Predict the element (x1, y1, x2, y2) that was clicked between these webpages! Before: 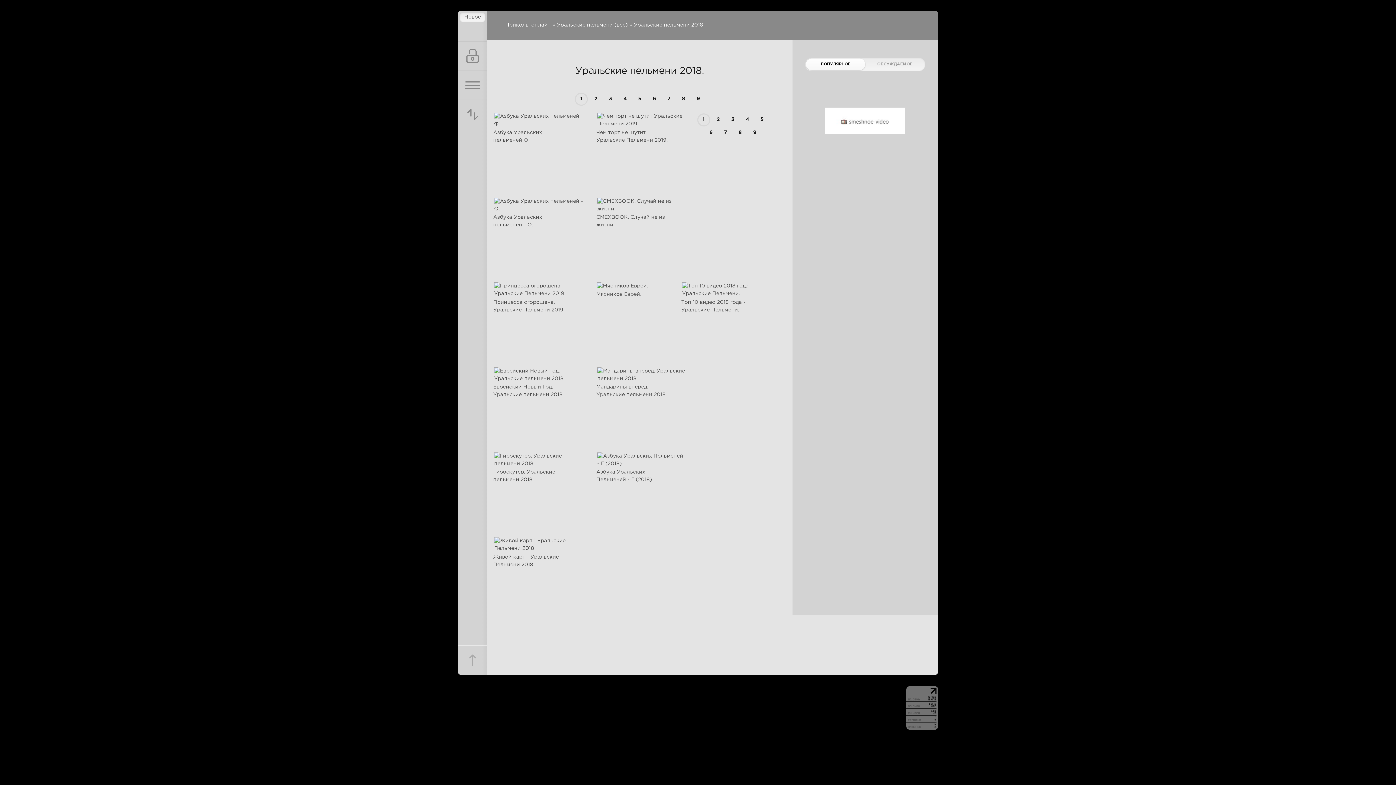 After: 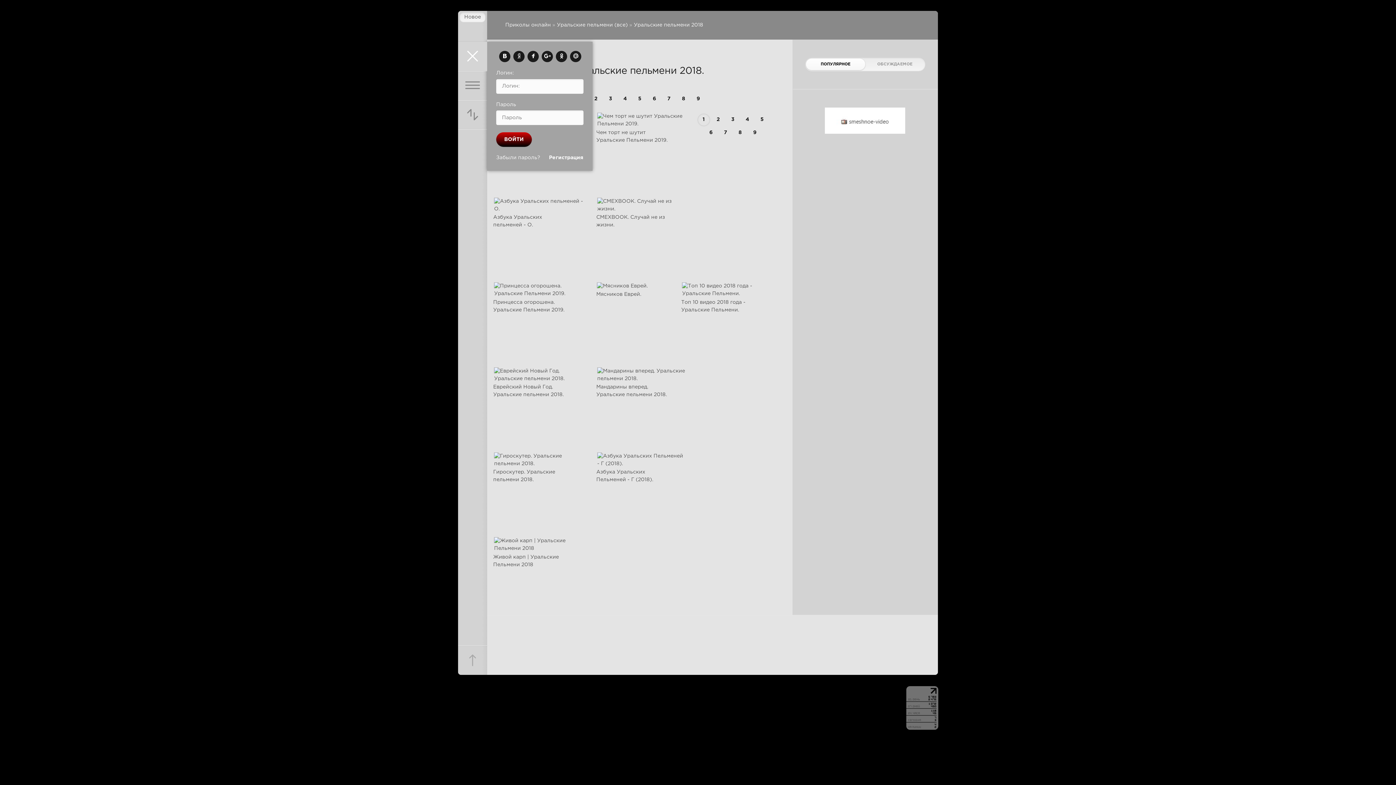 Action: bbox: (458, 41, 487, 70) label: Войти